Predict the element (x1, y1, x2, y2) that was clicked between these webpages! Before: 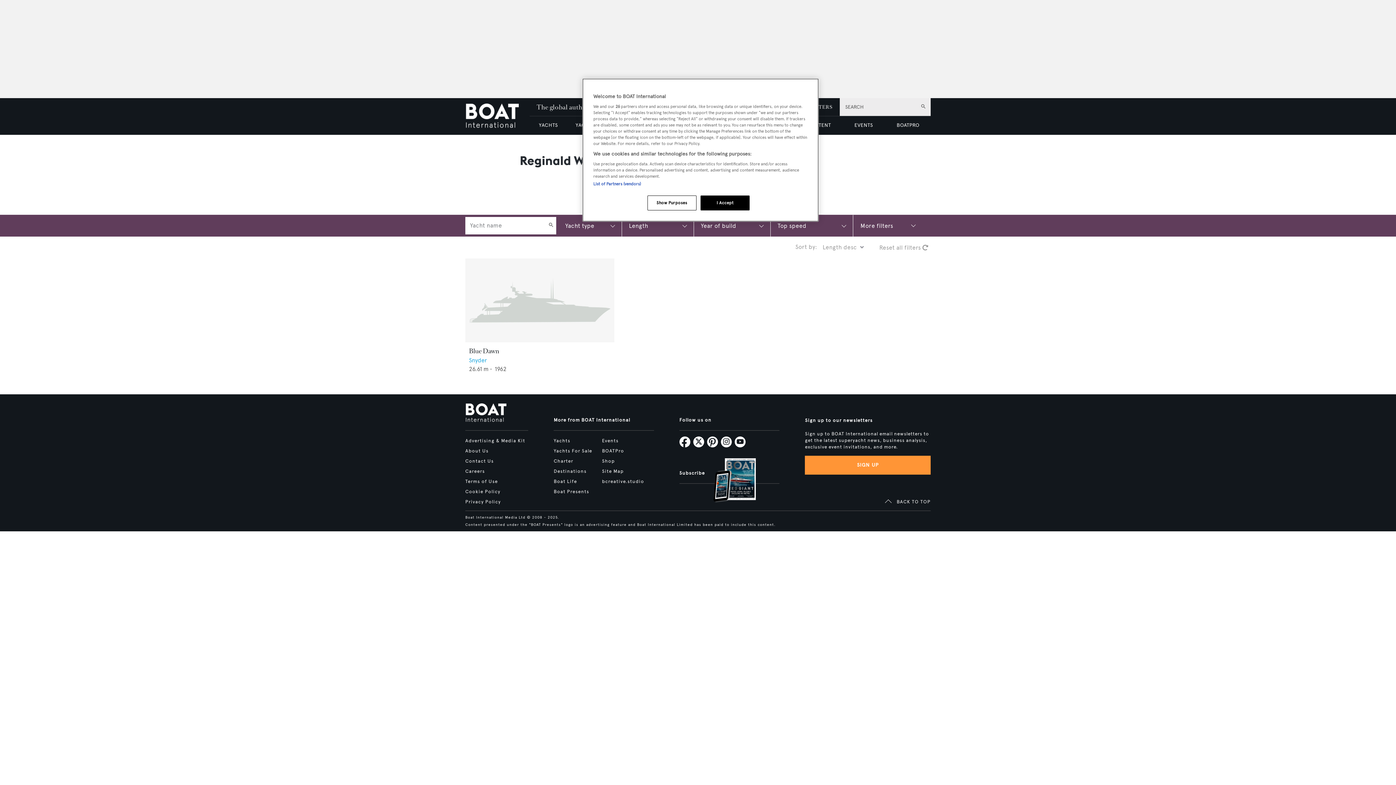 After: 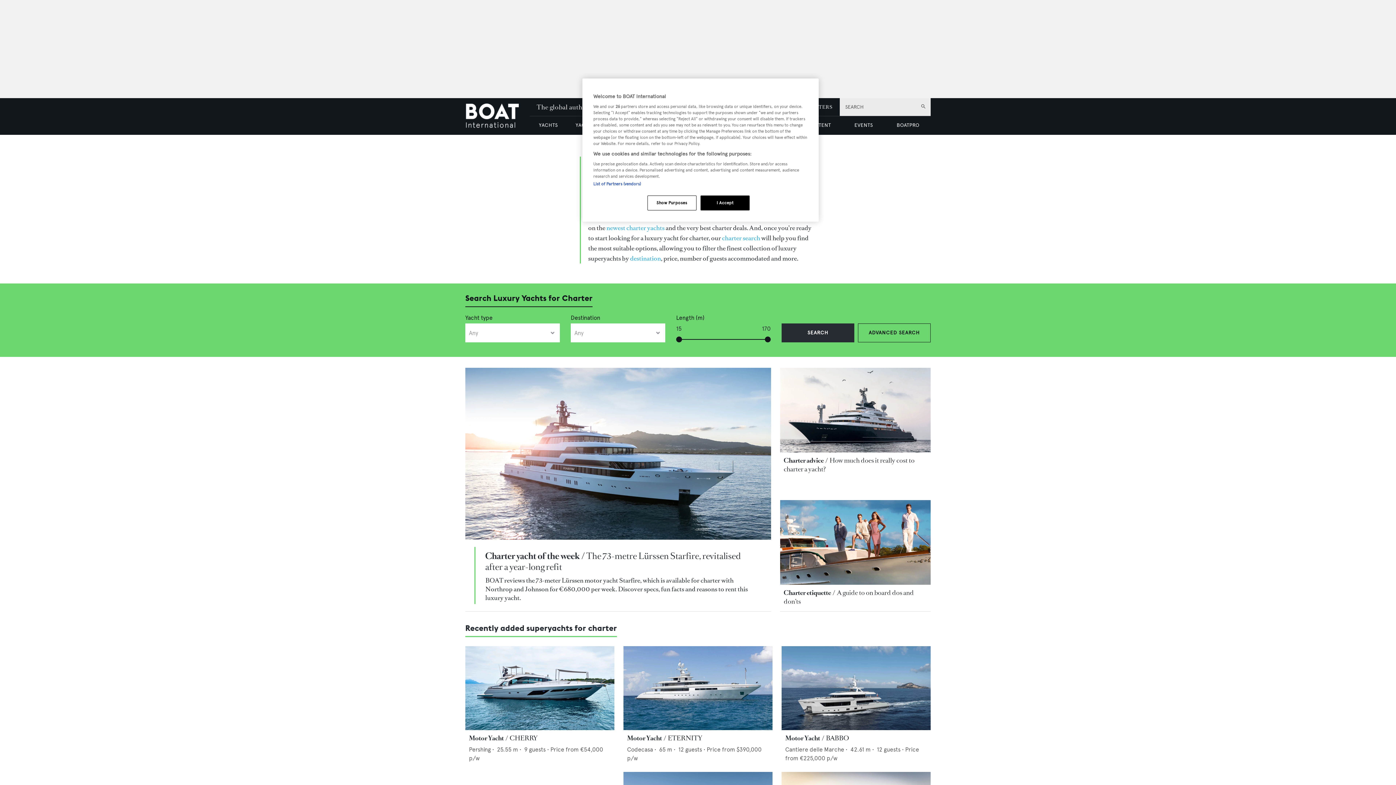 Action: label: Charter bbox: (553, 458, 573, 464)